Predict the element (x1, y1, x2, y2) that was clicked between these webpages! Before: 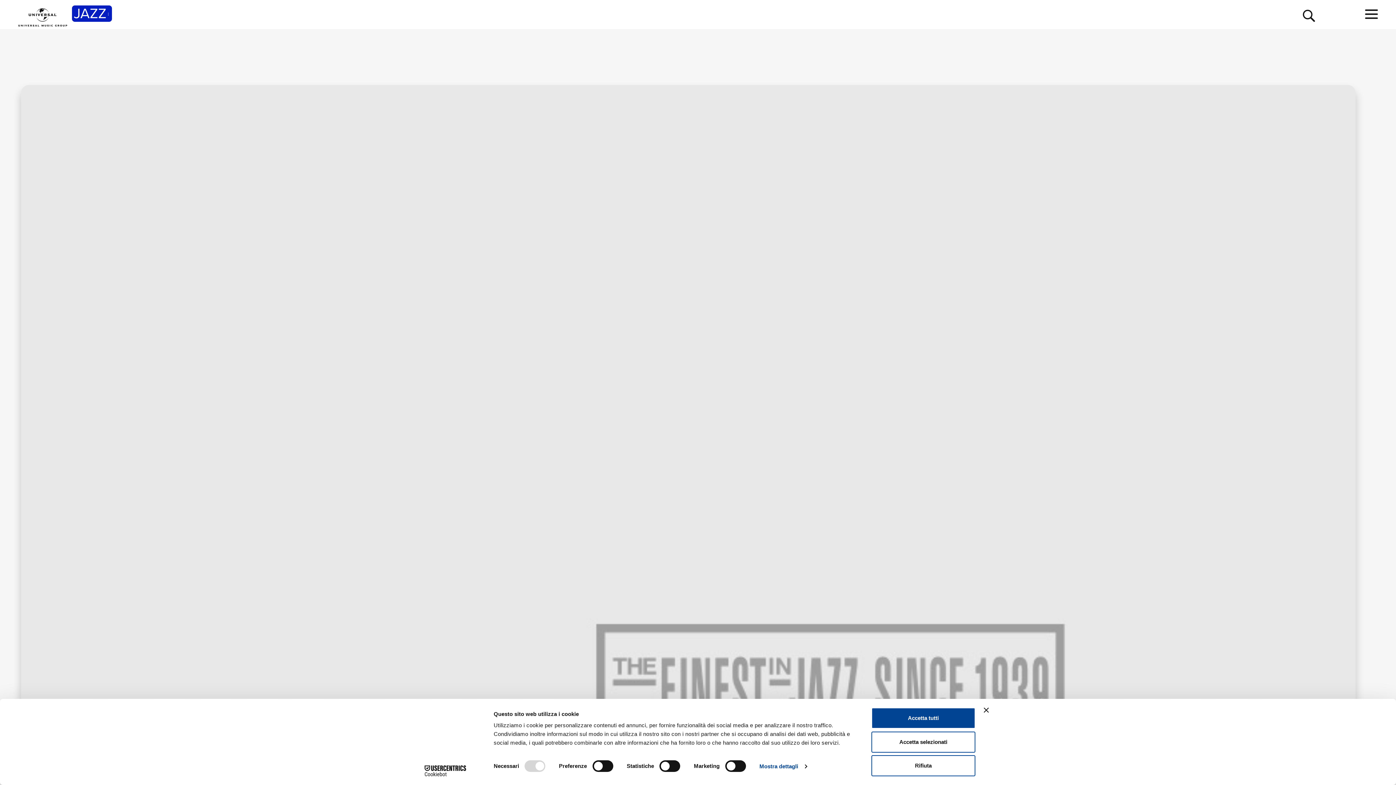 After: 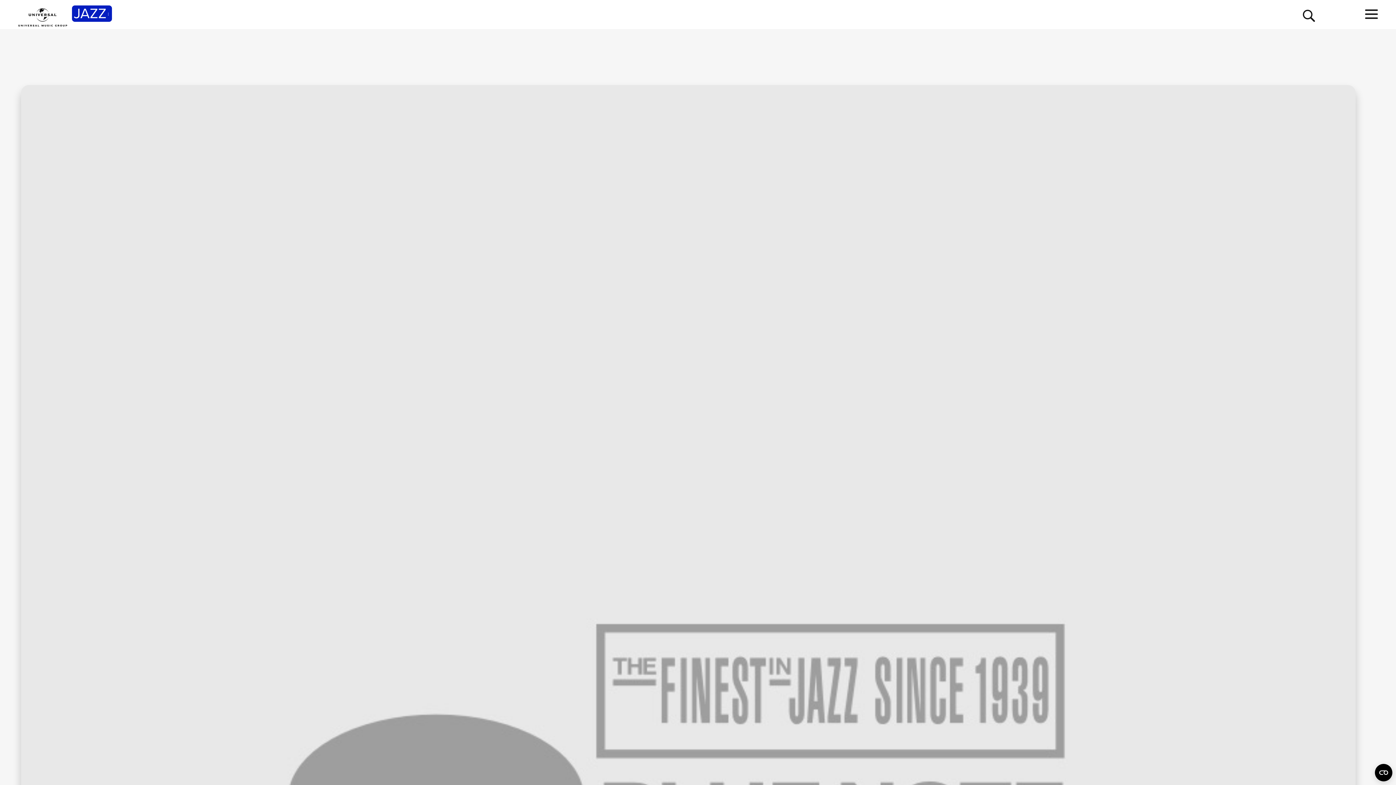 Action: label: Accetta tutti bbox: (871, 708, 975, 729)